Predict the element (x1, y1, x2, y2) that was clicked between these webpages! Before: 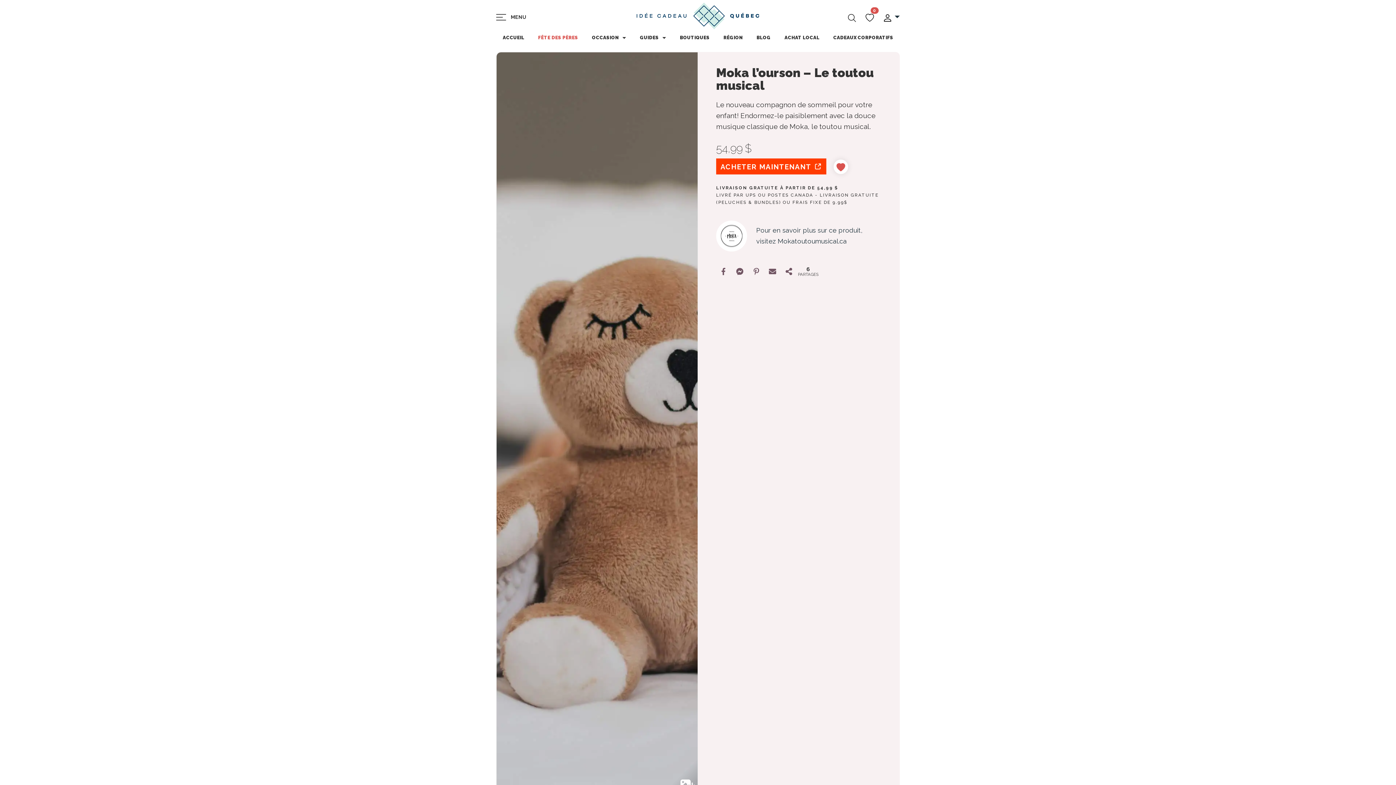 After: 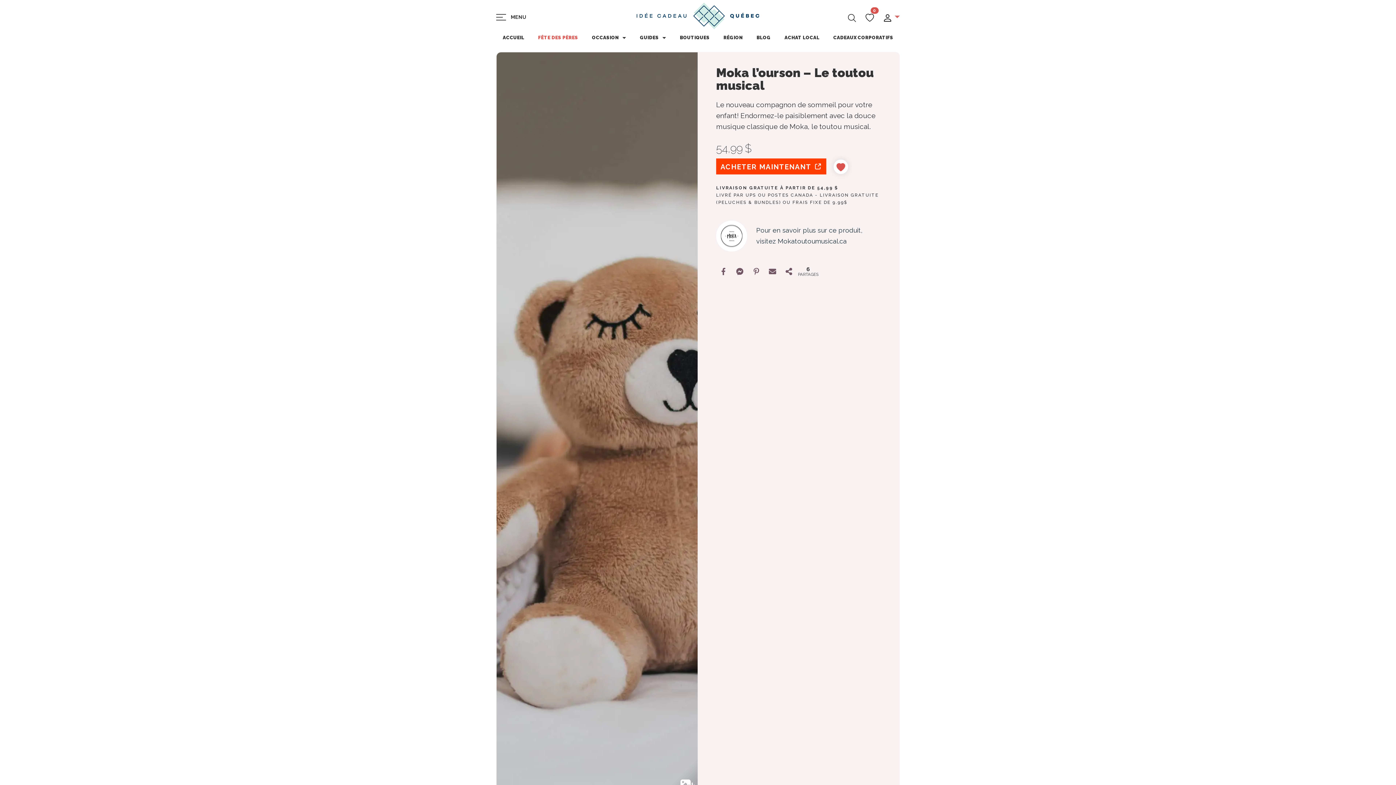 Action: bbox: (882, 12, 900, 22) label:  